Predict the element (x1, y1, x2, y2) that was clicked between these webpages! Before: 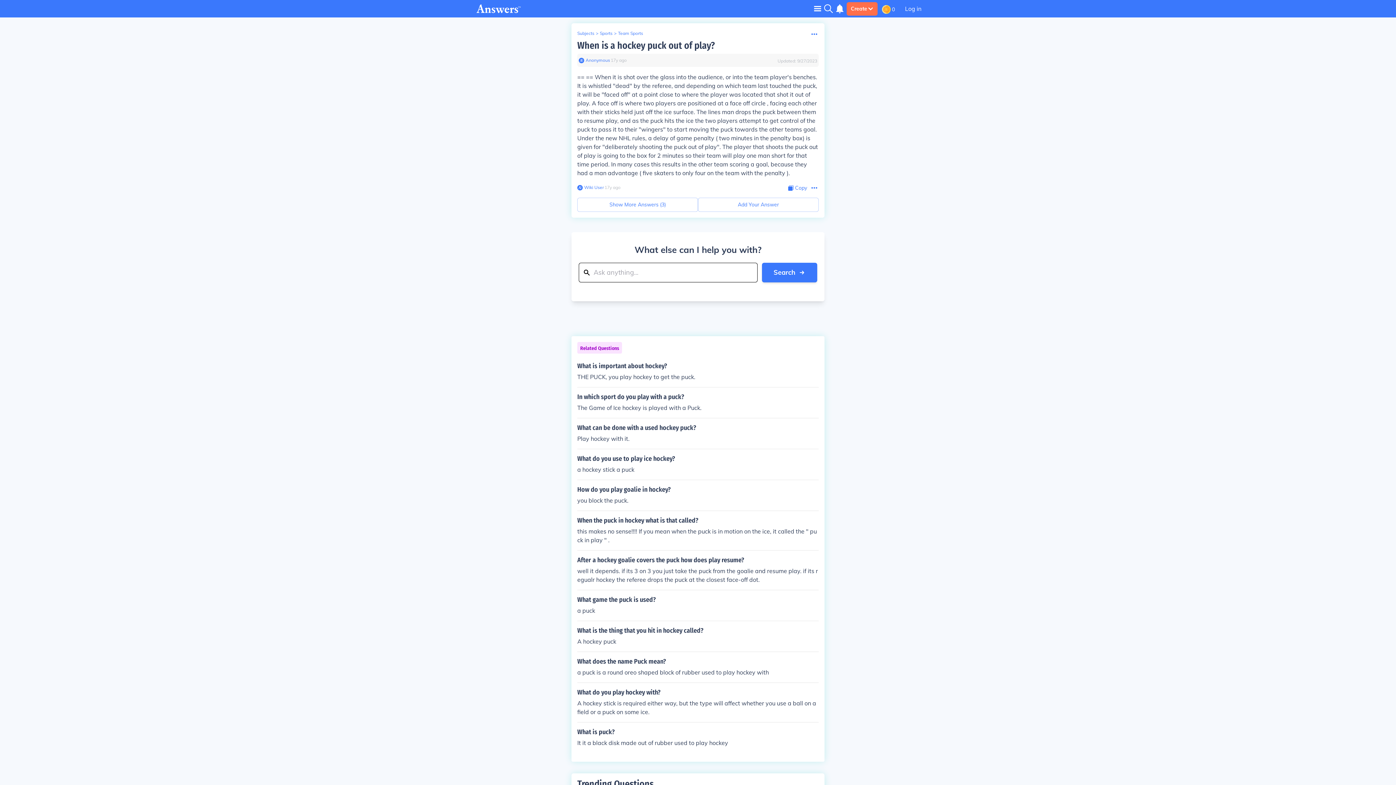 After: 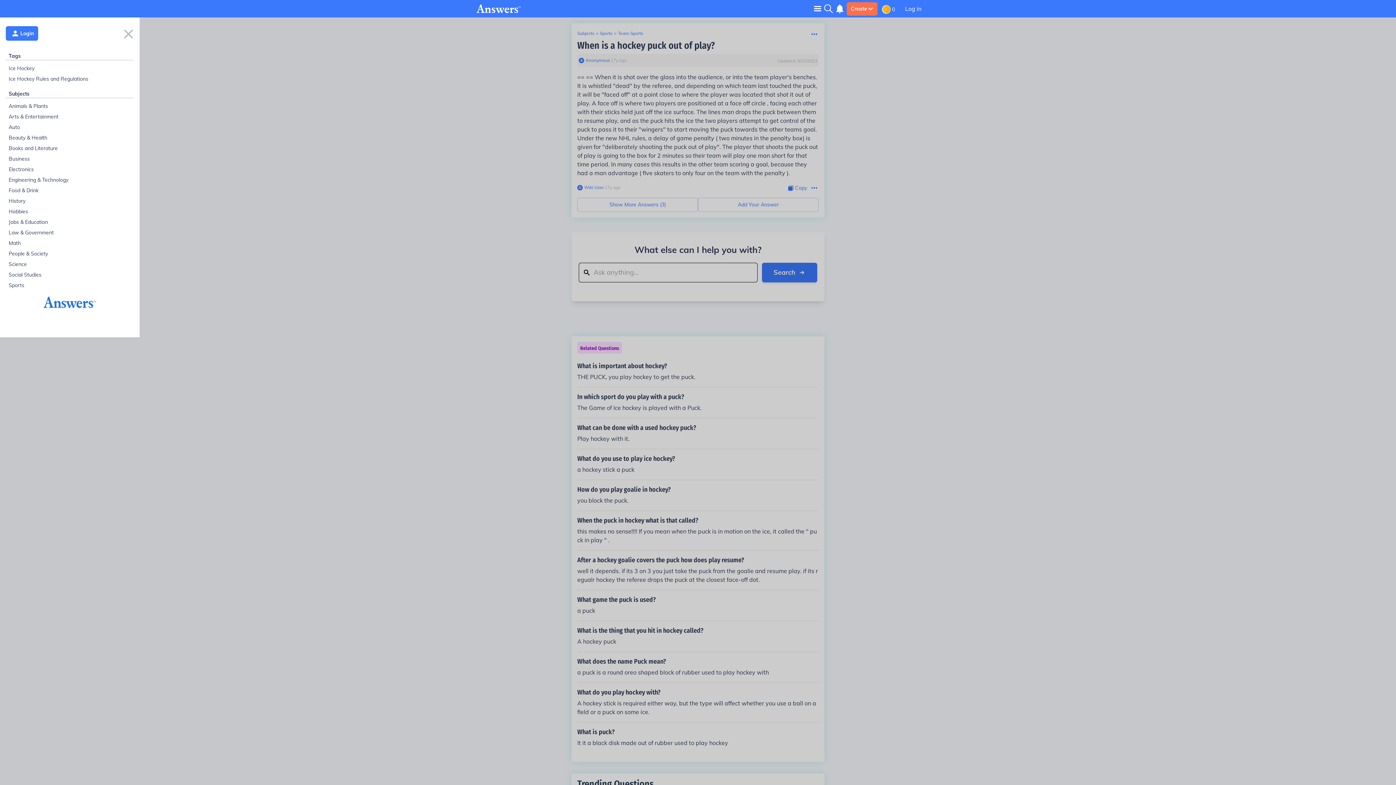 Action: bbox: (814, 5, 821, 11) label: Toggle navigation